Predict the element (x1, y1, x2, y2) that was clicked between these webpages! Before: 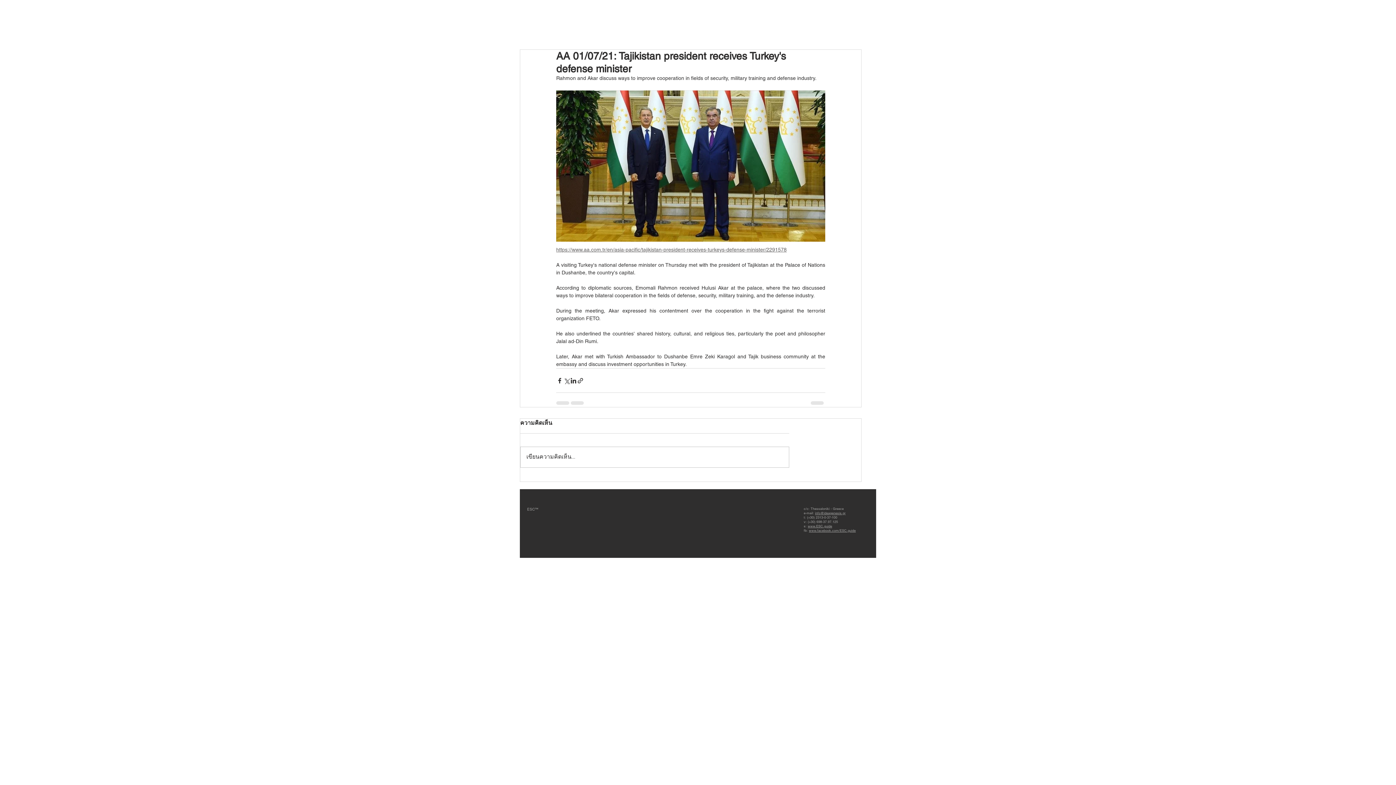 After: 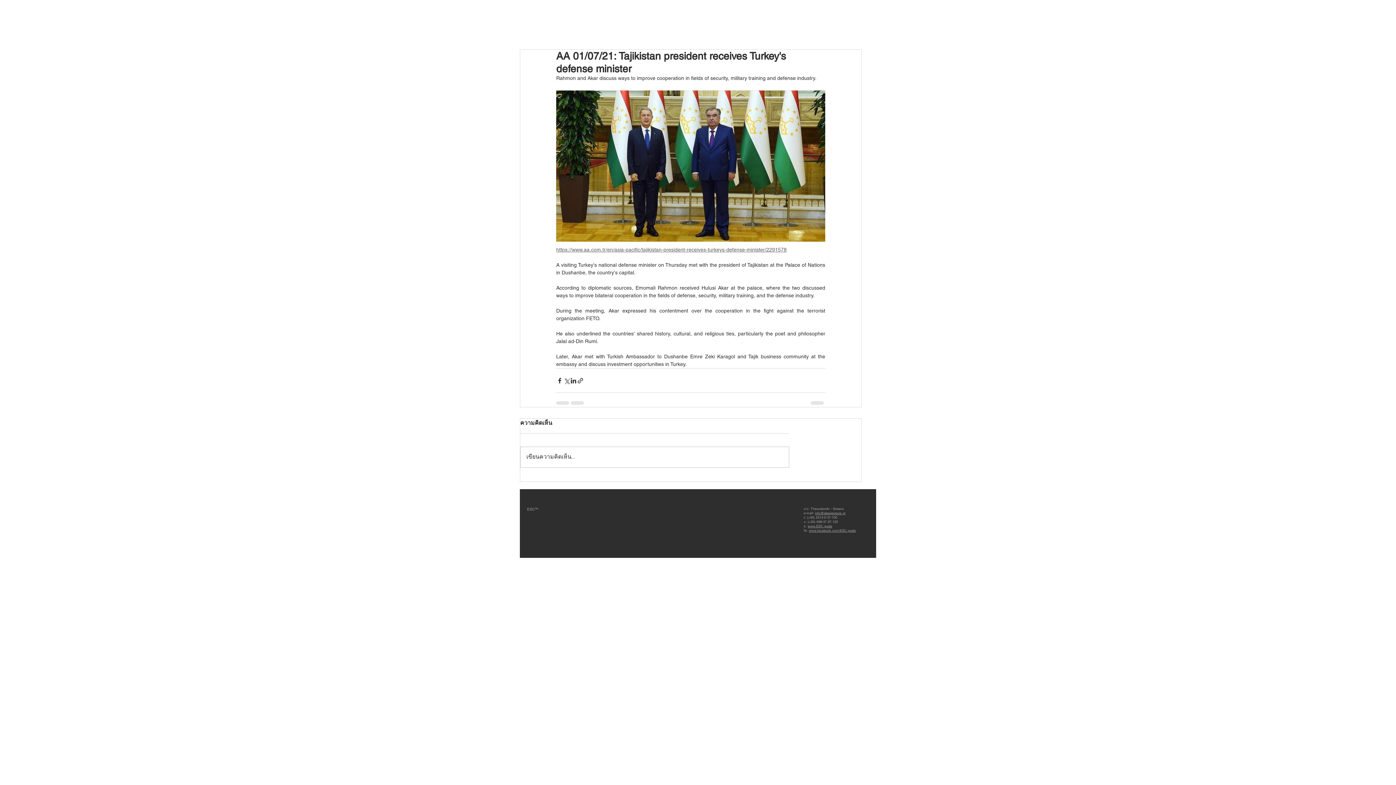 Action: bbox: (809, 7, 862, 33)